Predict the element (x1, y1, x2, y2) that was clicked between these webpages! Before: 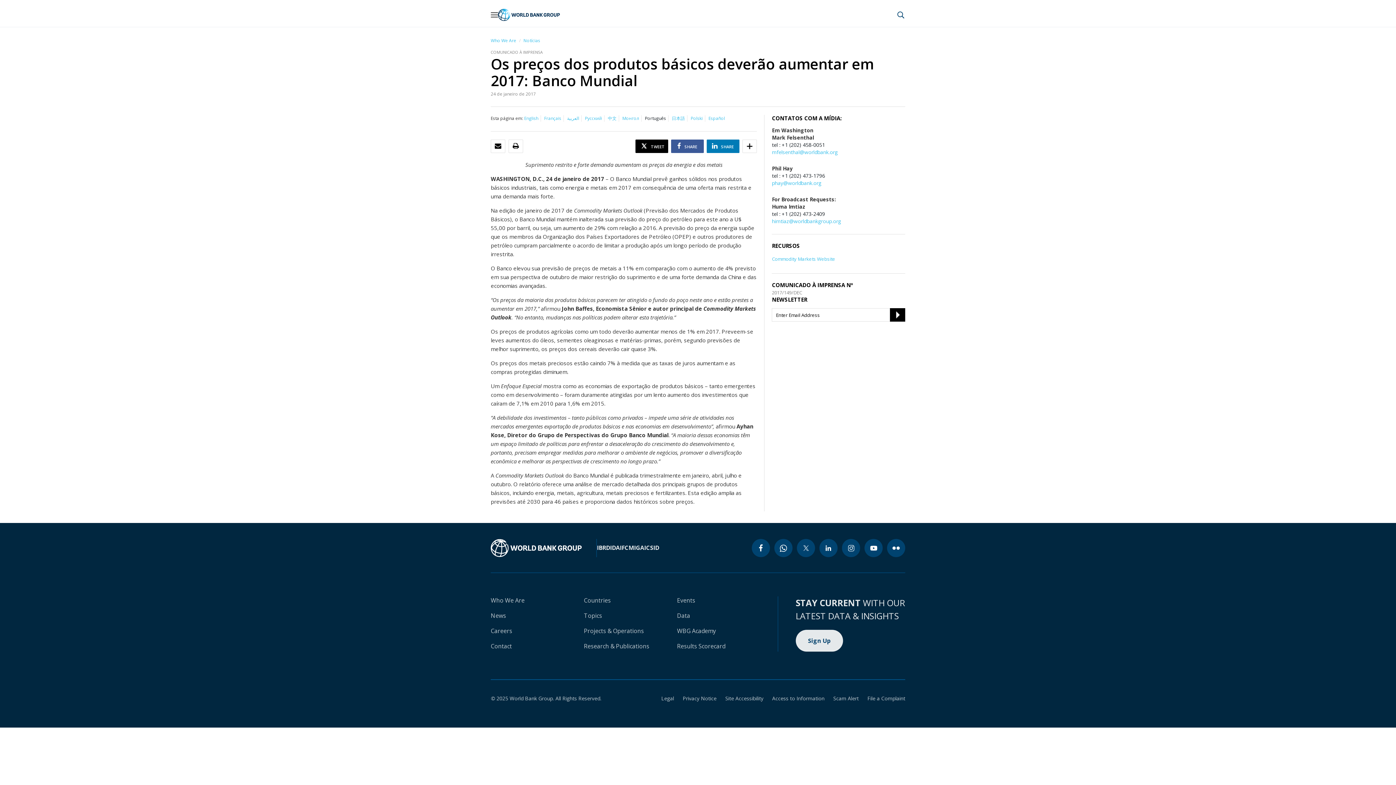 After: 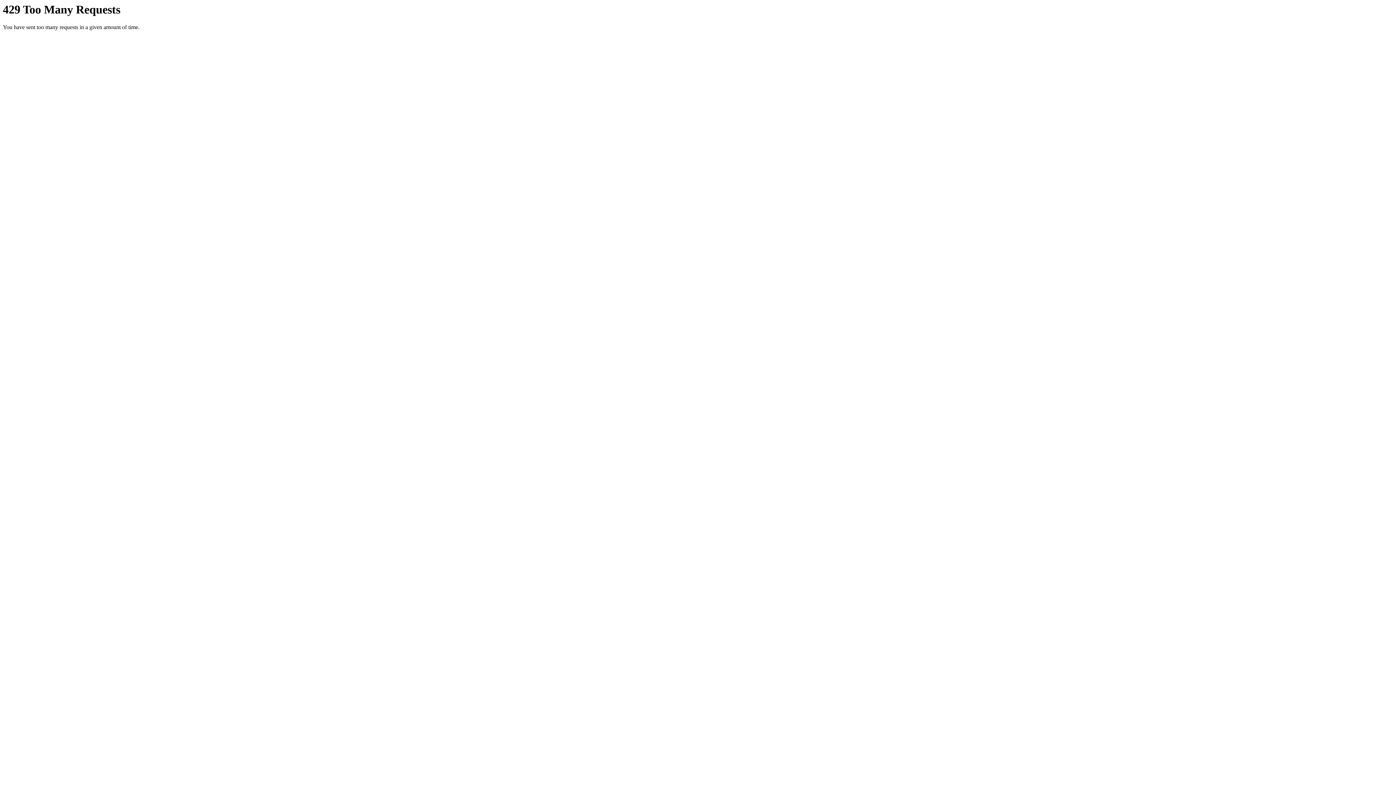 Action: bbox: (887, 539, 905, 557) label: flickr